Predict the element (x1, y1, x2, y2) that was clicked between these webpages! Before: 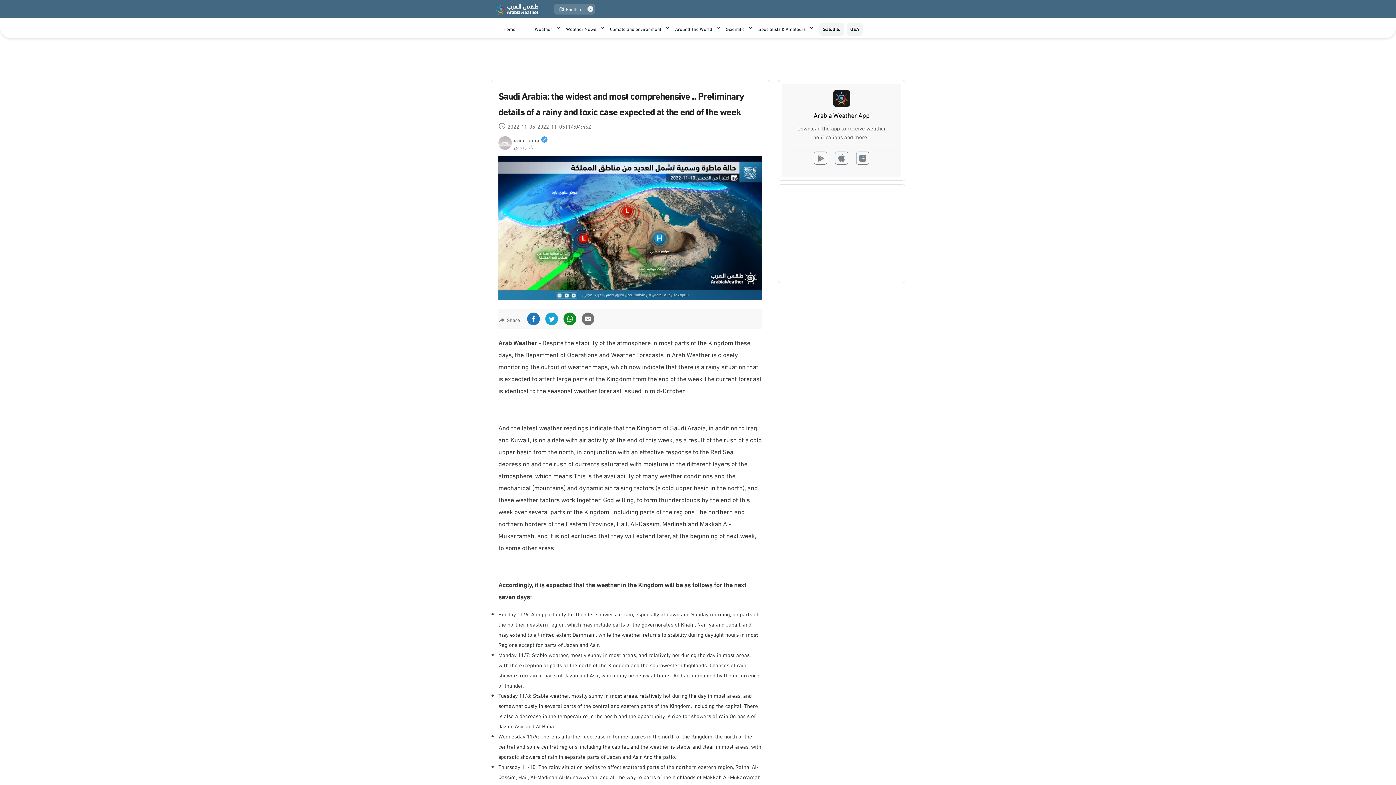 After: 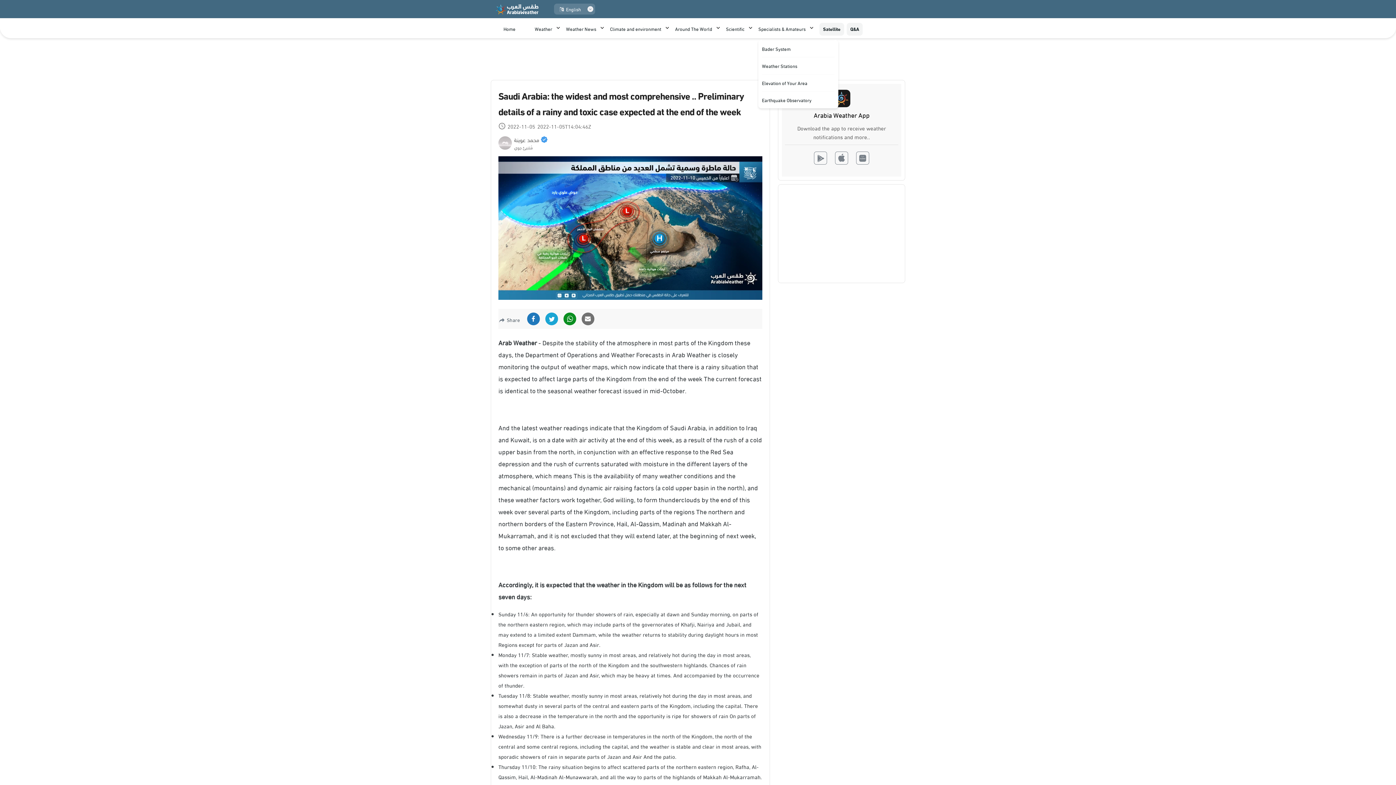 Action: label: Specialists & Amateurs bbox: (758, 22, 812, 35)